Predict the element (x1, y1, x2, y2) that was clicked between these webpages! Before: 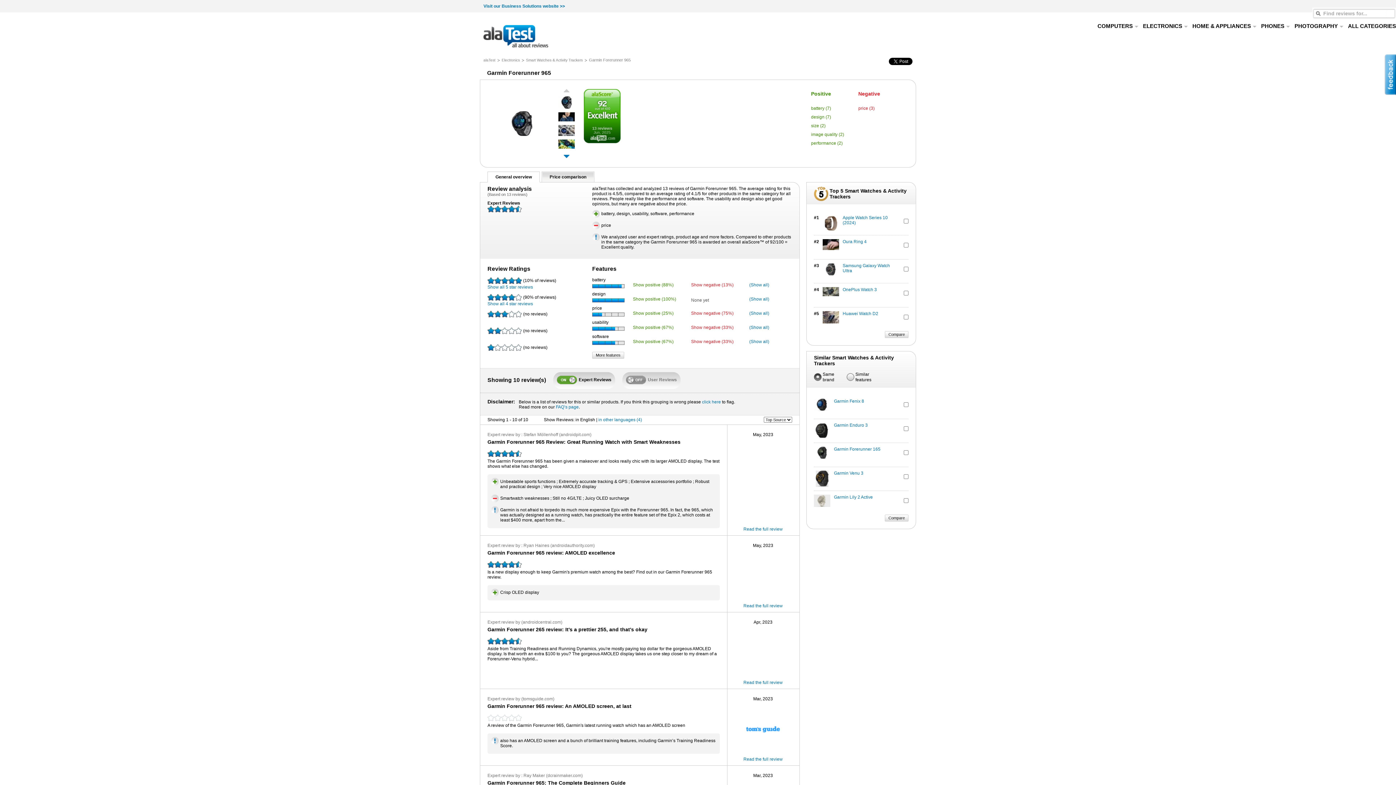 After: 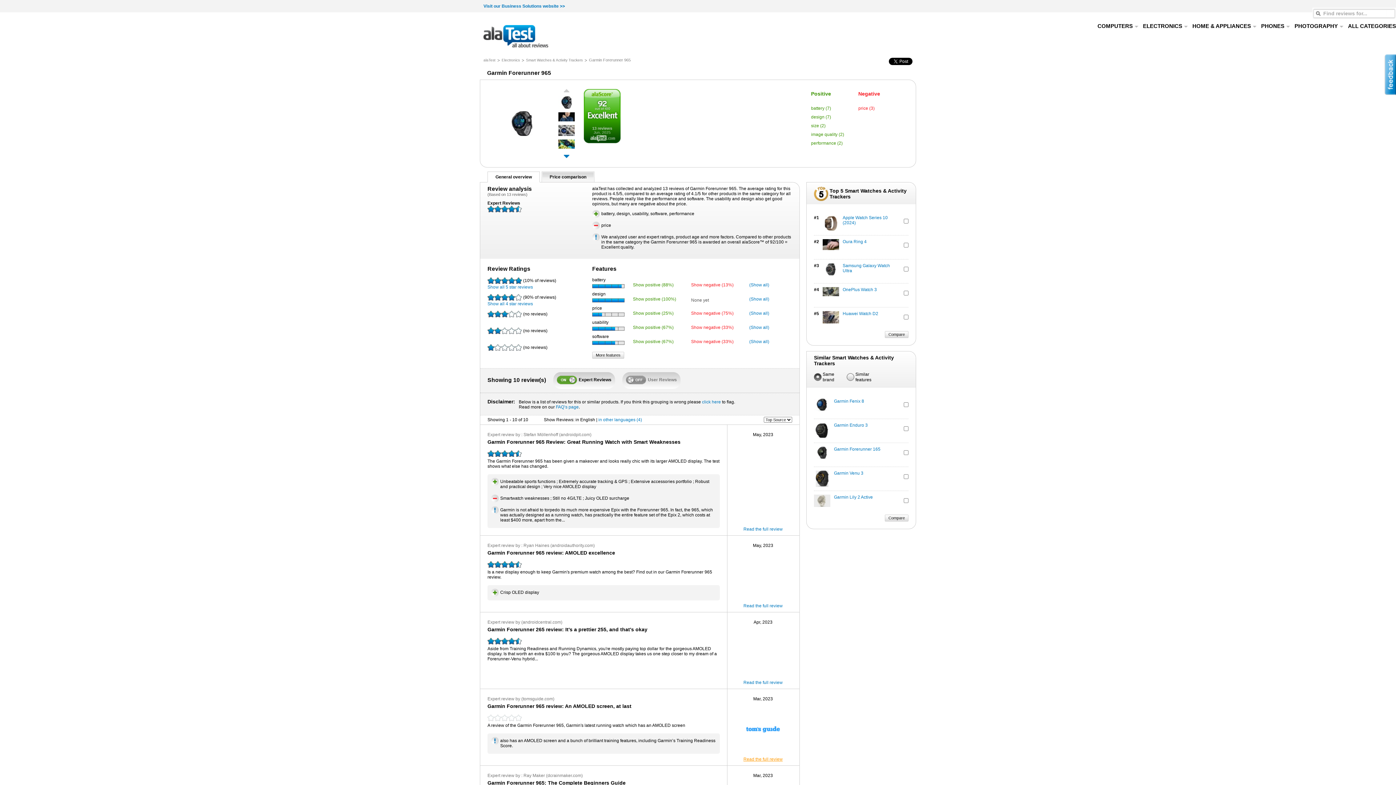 Action: label: Read the full review bbox: (741, 757, 785, 762)